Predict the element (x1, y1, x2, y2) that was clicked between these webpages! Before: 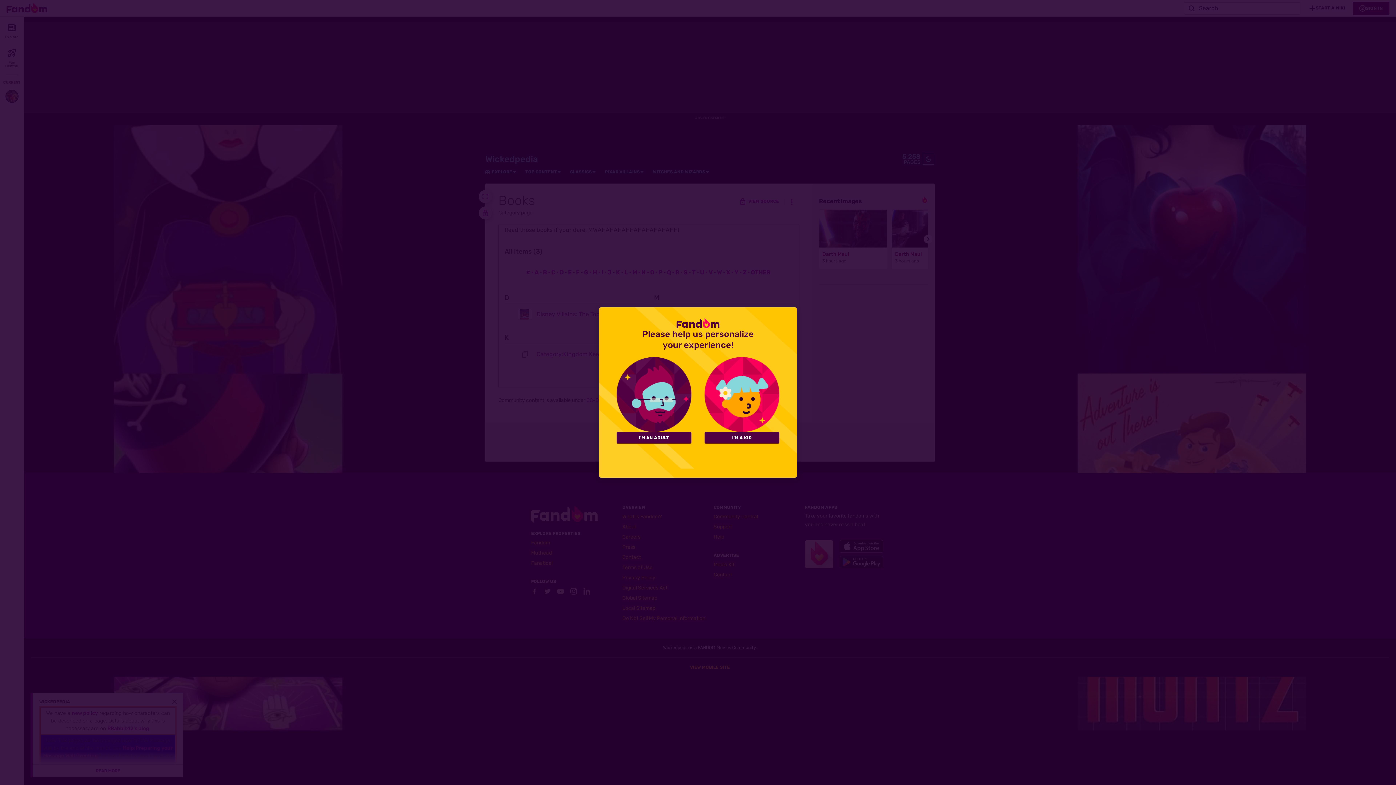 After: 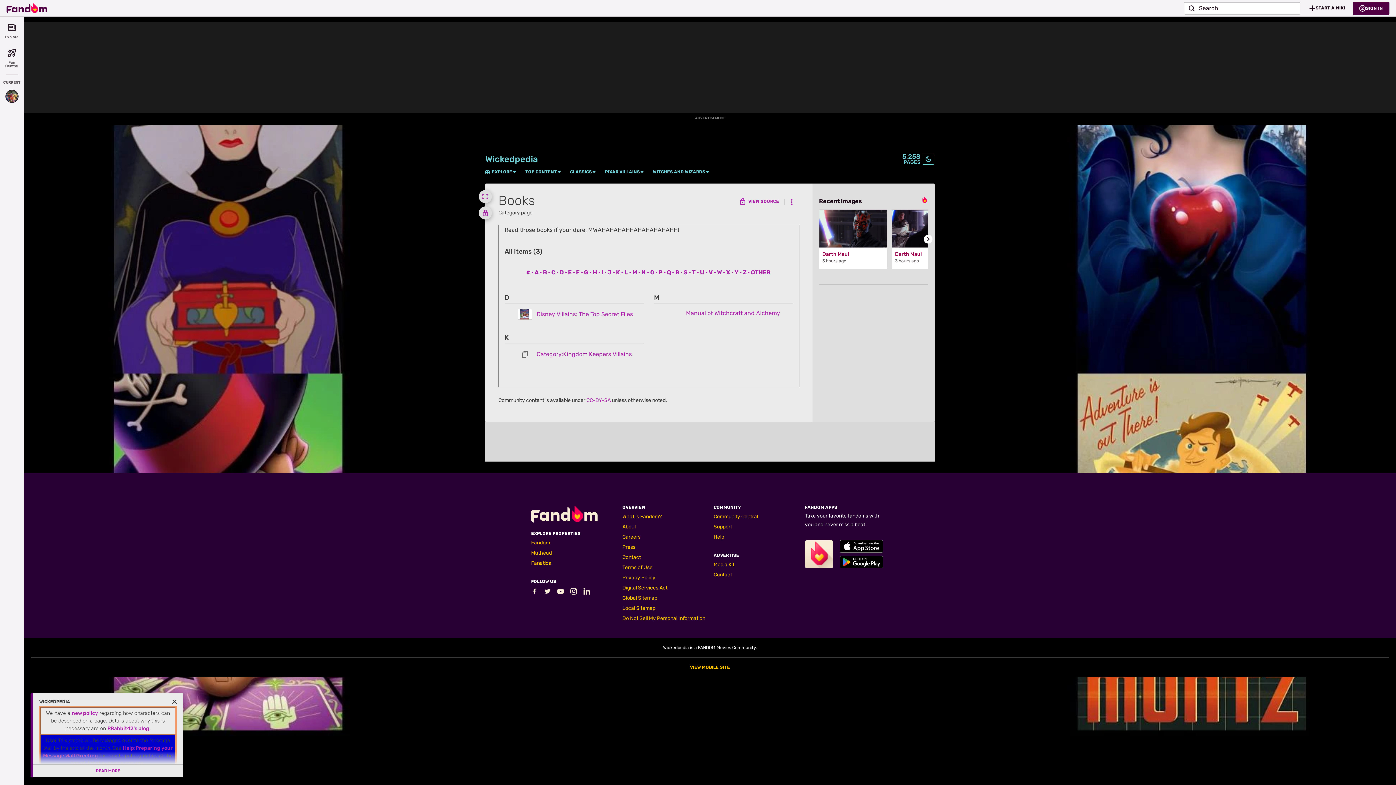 Action: label: I'M A KID bbox: (704, 432, 779, 443)